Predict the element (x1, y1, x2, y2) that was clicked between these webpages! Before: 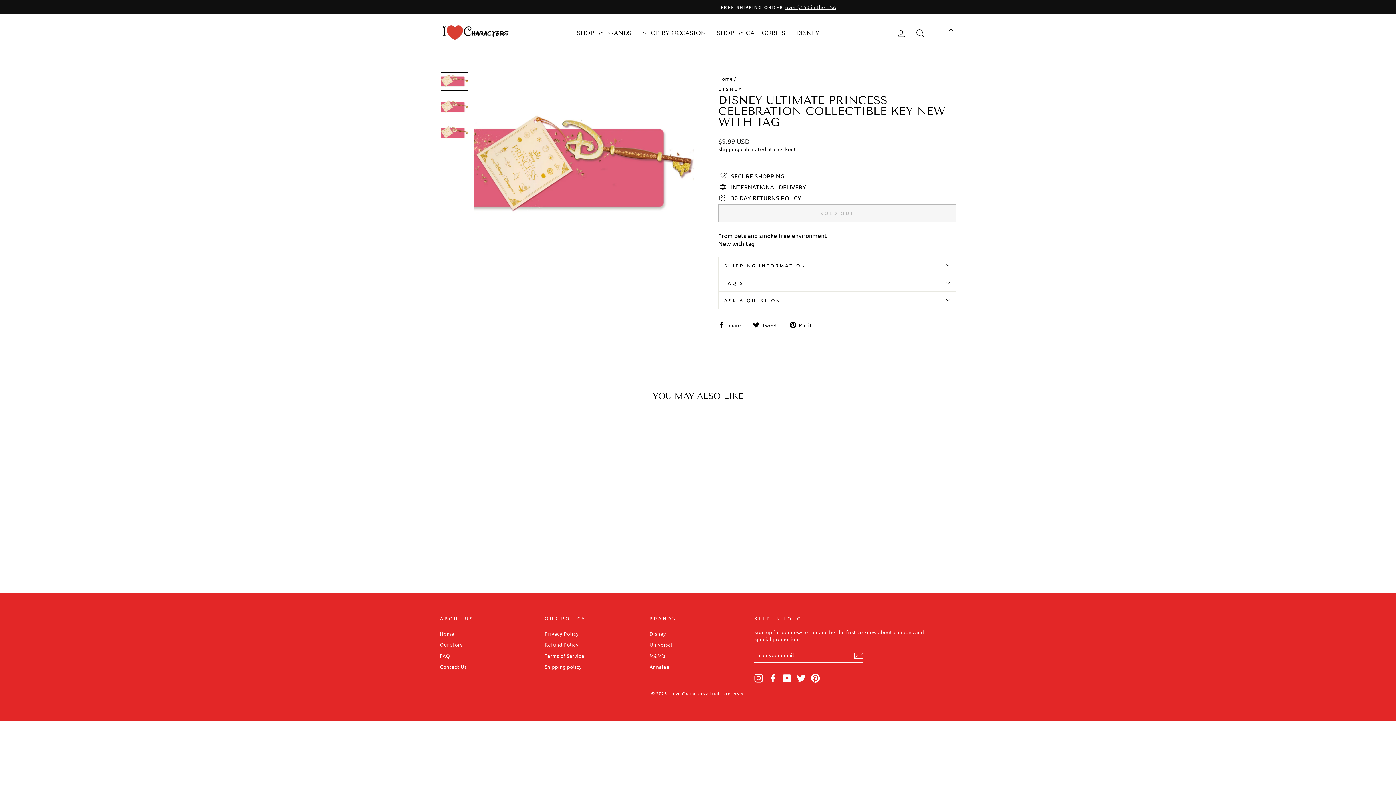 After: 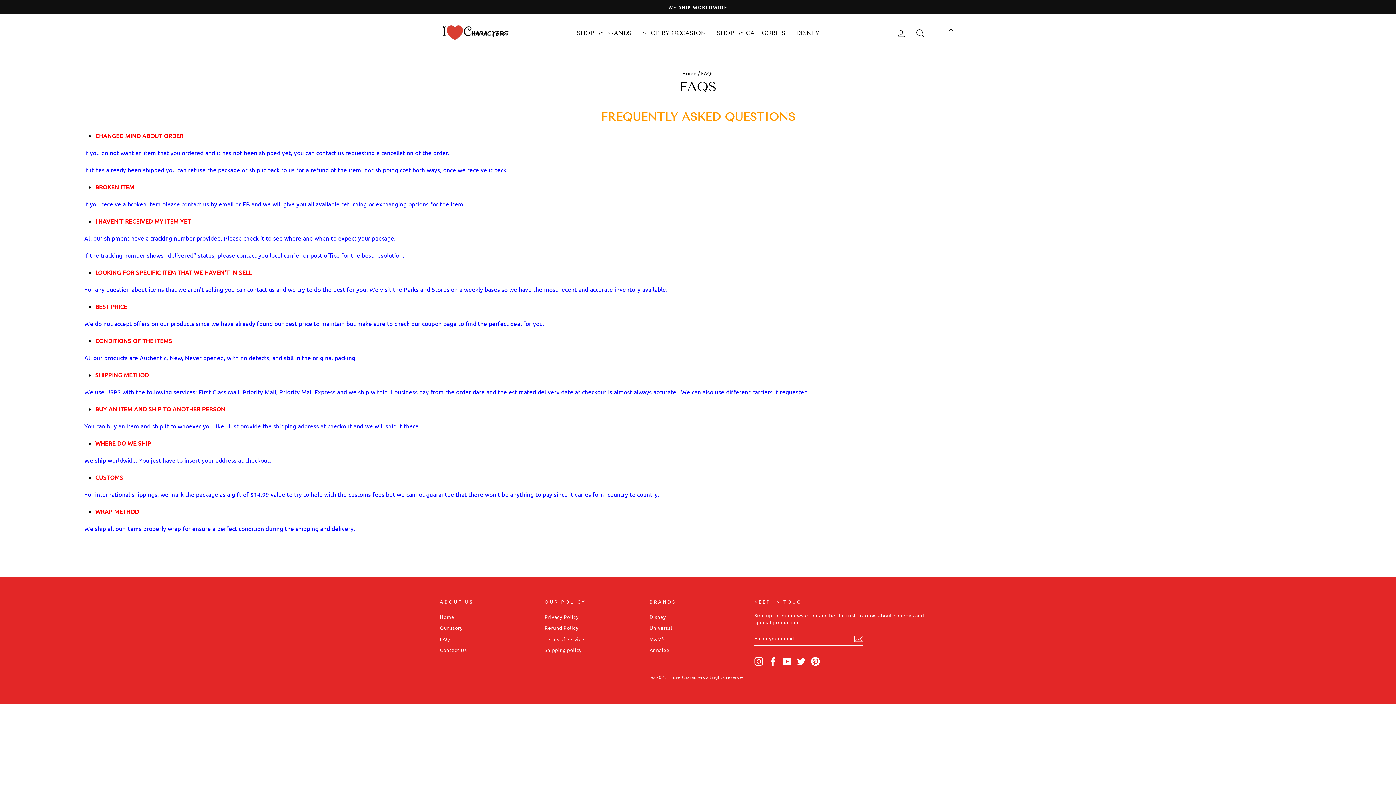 Action: label: FAQ bbox: (440, 651, 450, 660)